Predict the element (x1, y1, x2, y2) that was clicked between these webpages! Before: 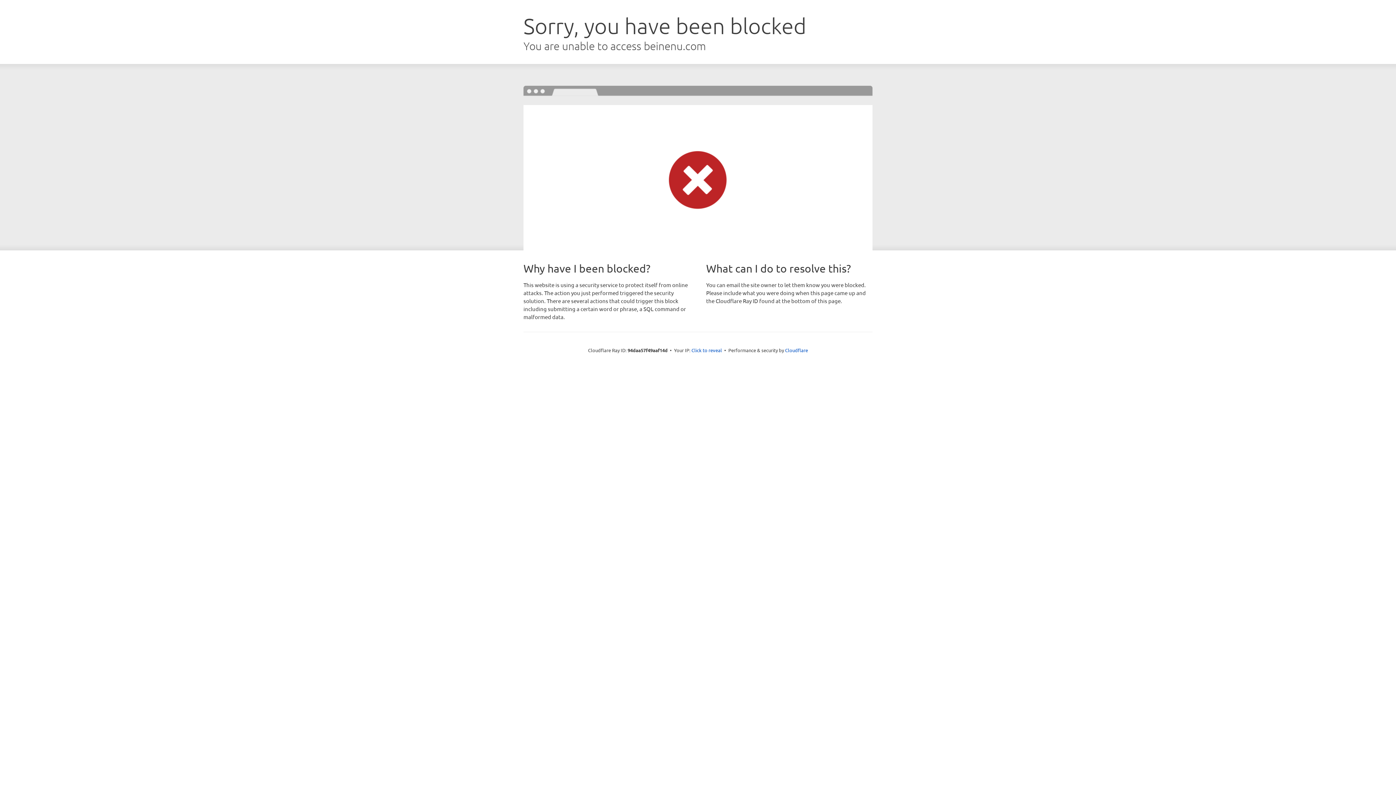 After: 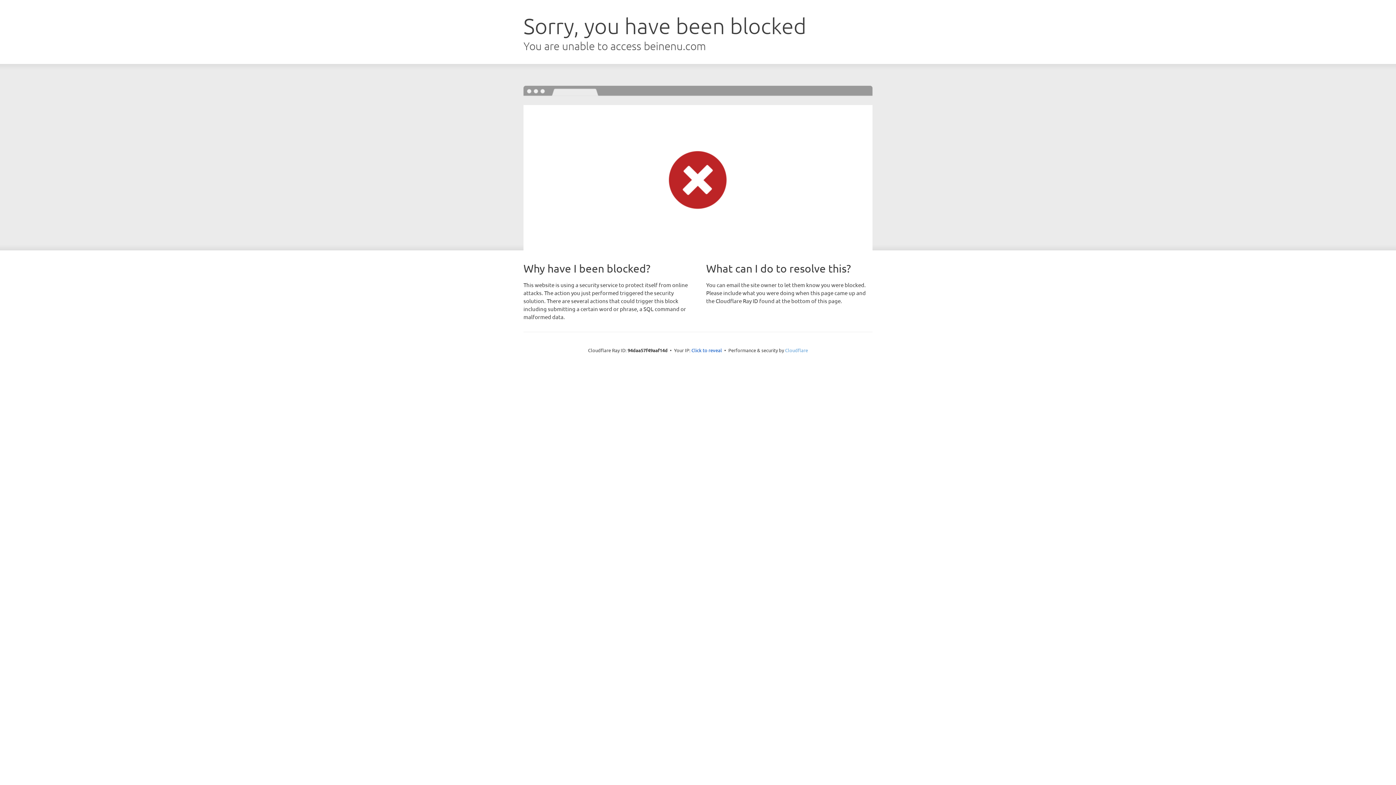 Action: label: Cloudflare bbox: (785, 347, 808, 353)